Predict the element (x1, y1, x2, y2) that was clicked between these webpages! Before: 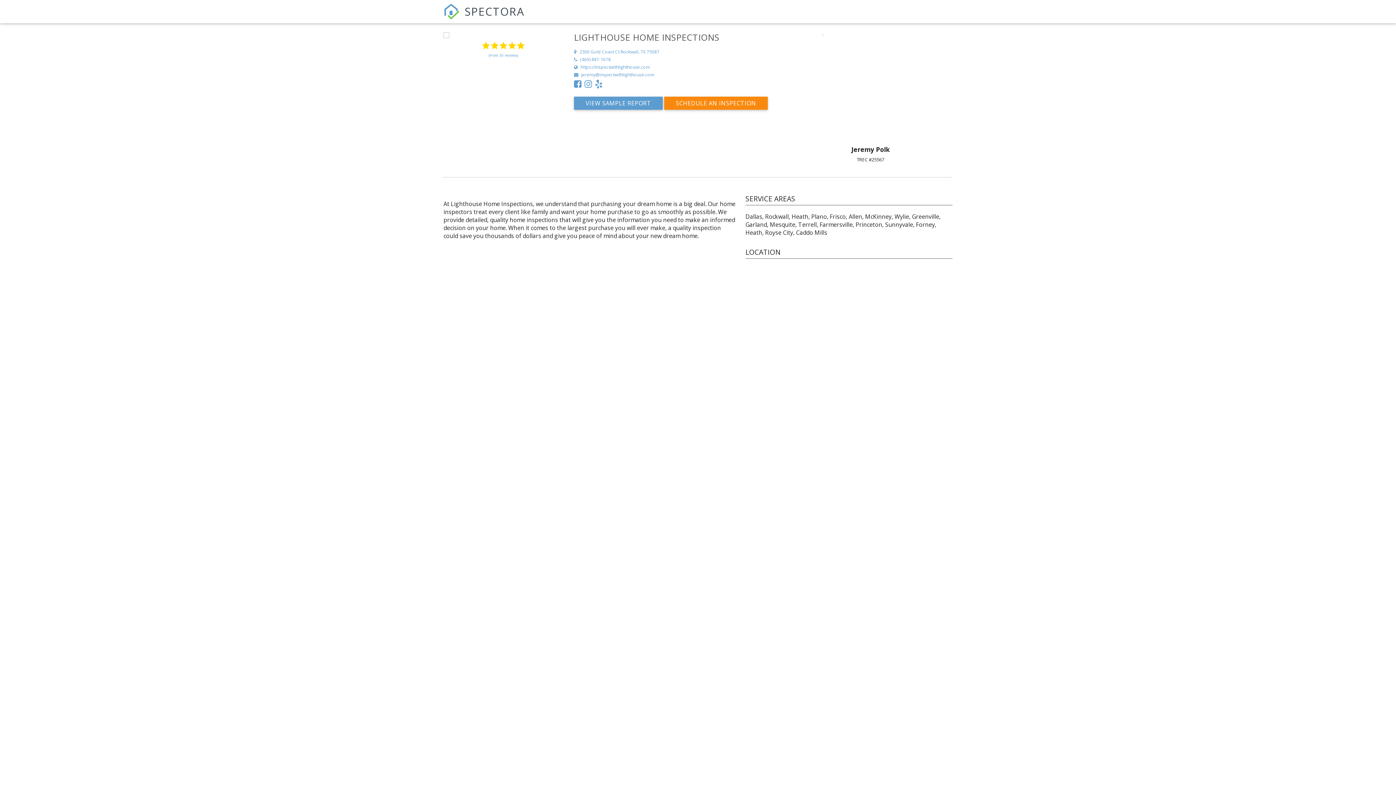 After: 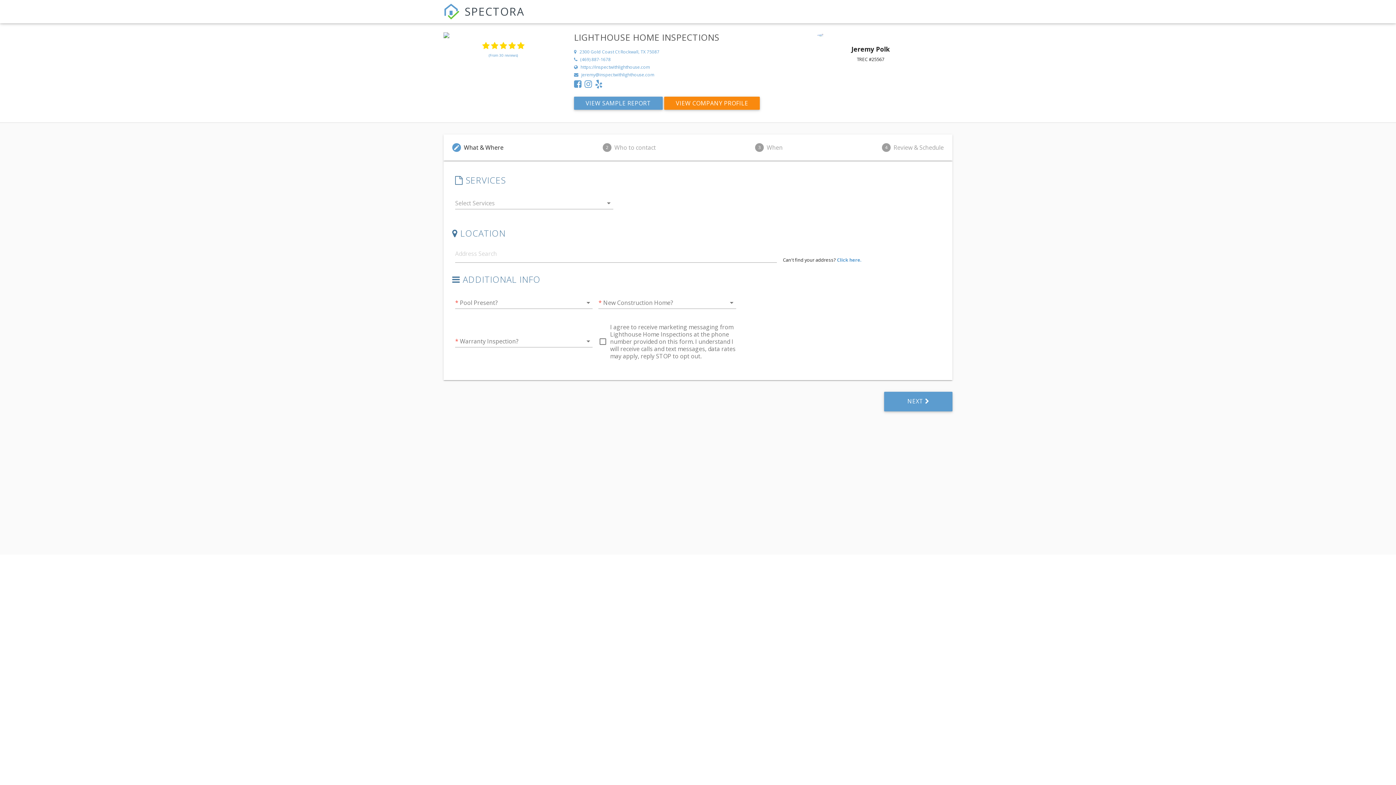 Action: label: SCHEDULE AN INSPECTION bbox: (664, 96, 768, 109)